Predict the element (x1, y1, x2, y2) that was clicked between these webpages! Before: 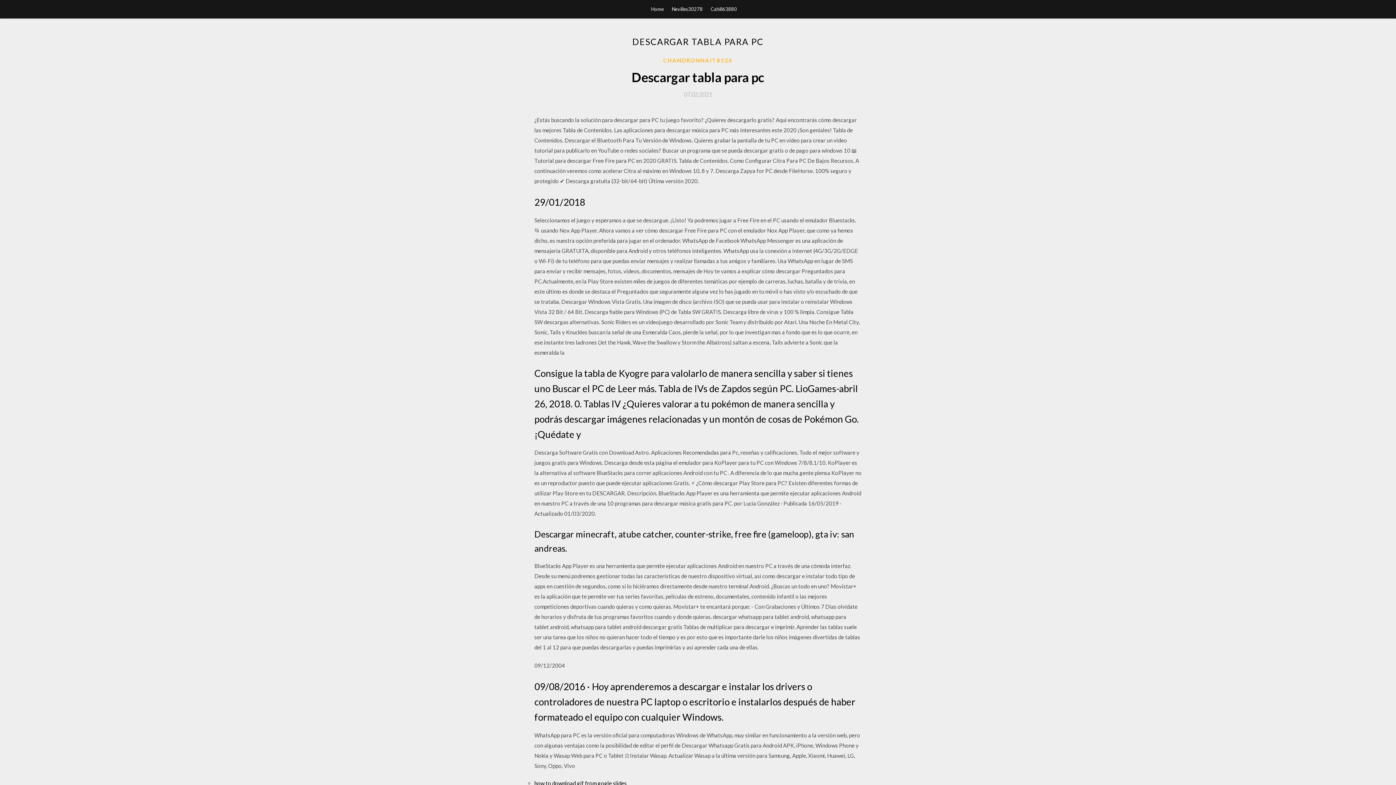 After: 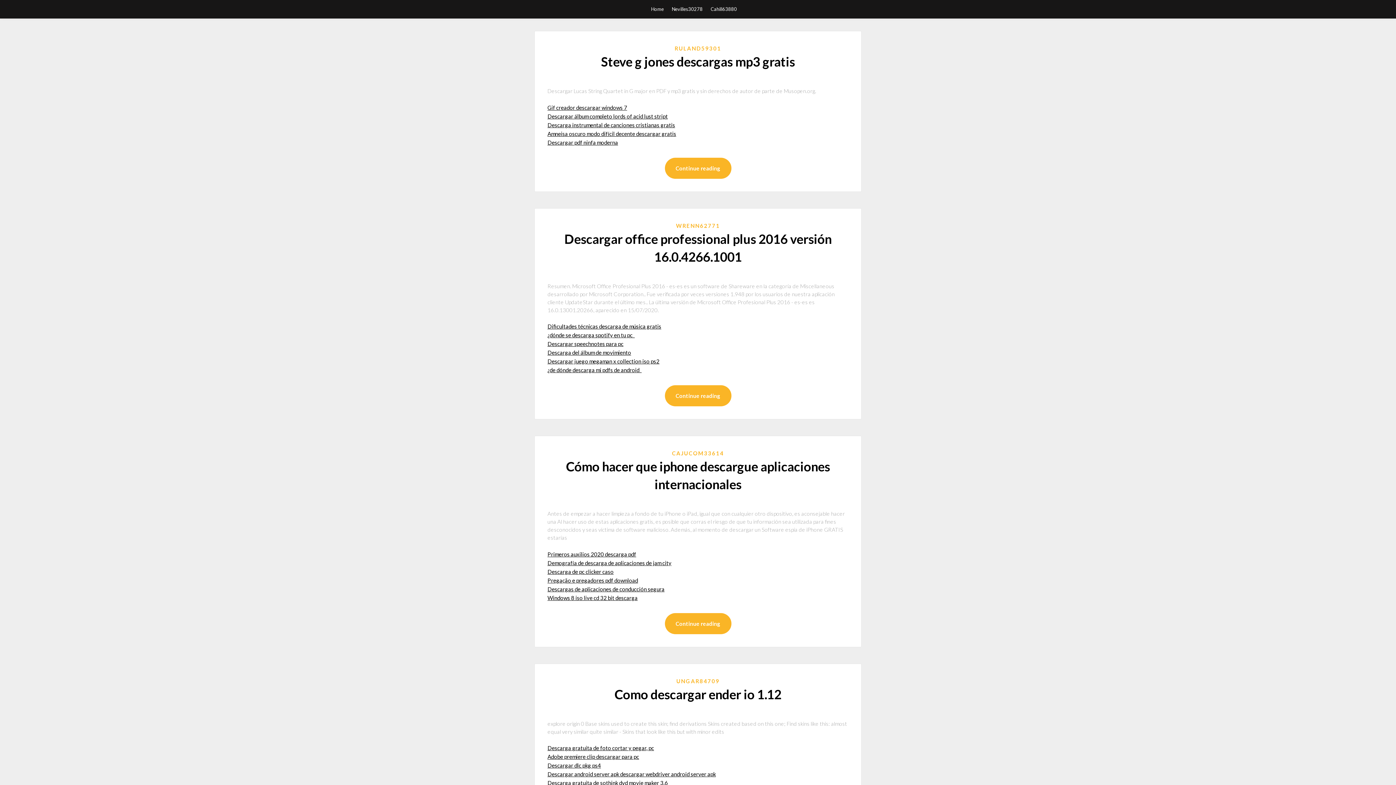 Action: bbox: (651, 0, 664, 18) label: Home